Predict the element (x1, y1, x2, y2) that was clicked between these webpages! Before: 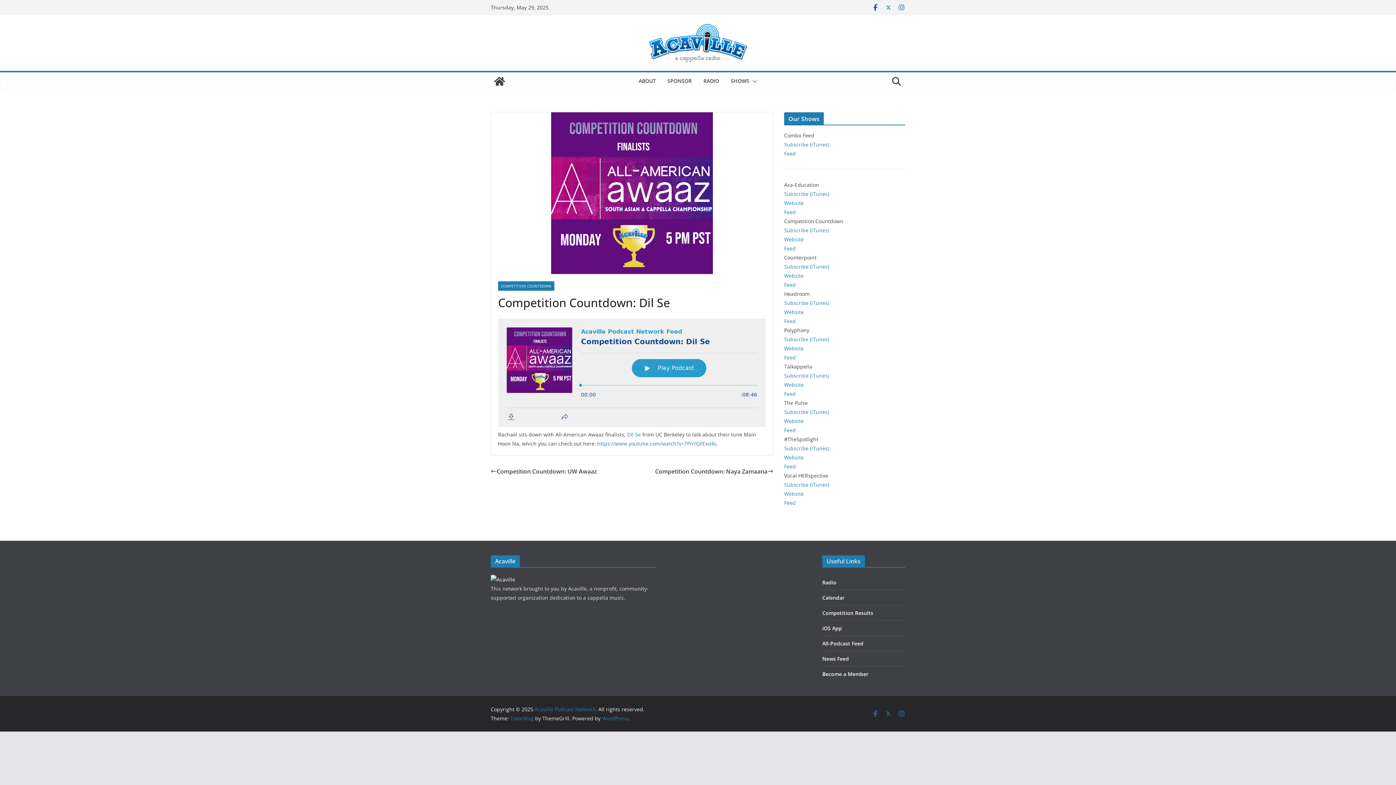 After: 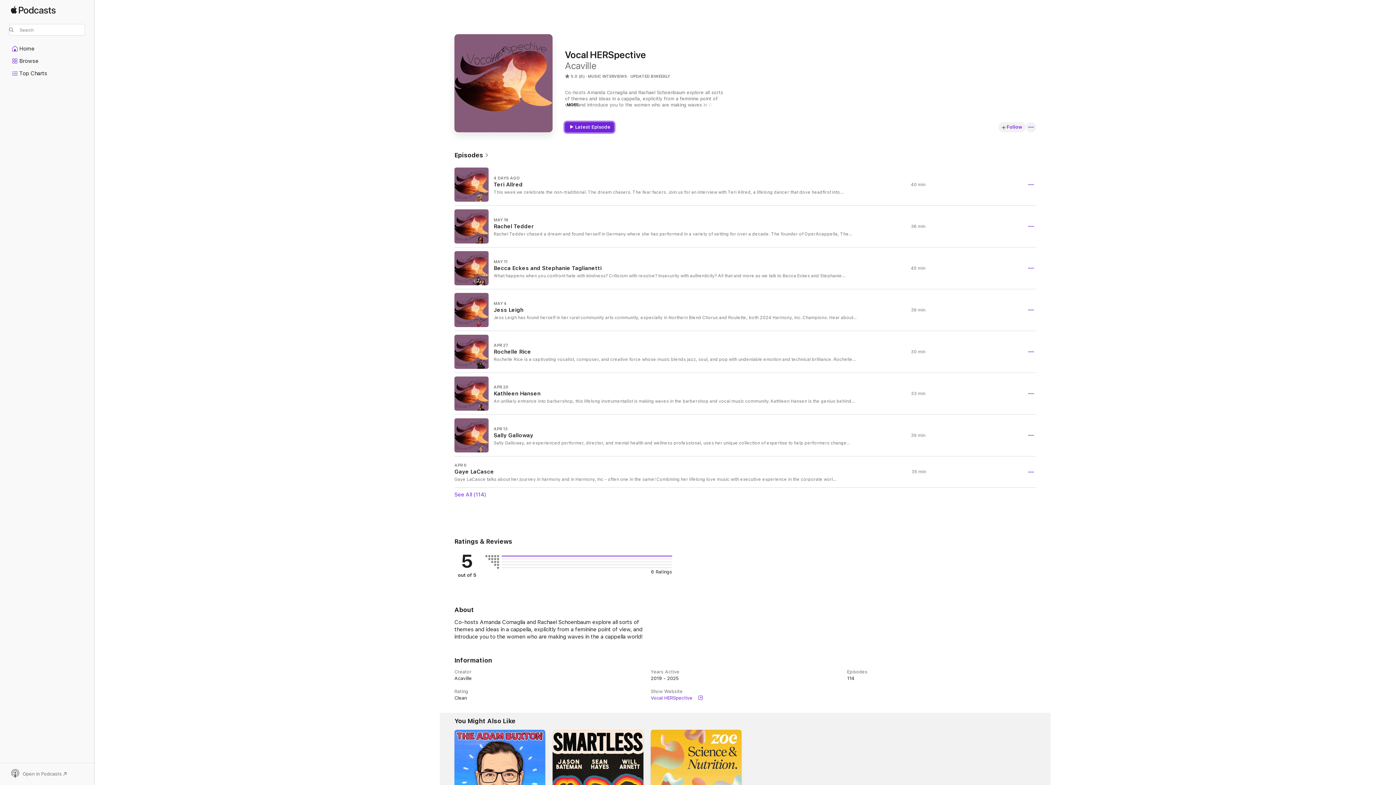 Action: bbox: (784, 481, 829, 488) label: Subscribe (iTunes)